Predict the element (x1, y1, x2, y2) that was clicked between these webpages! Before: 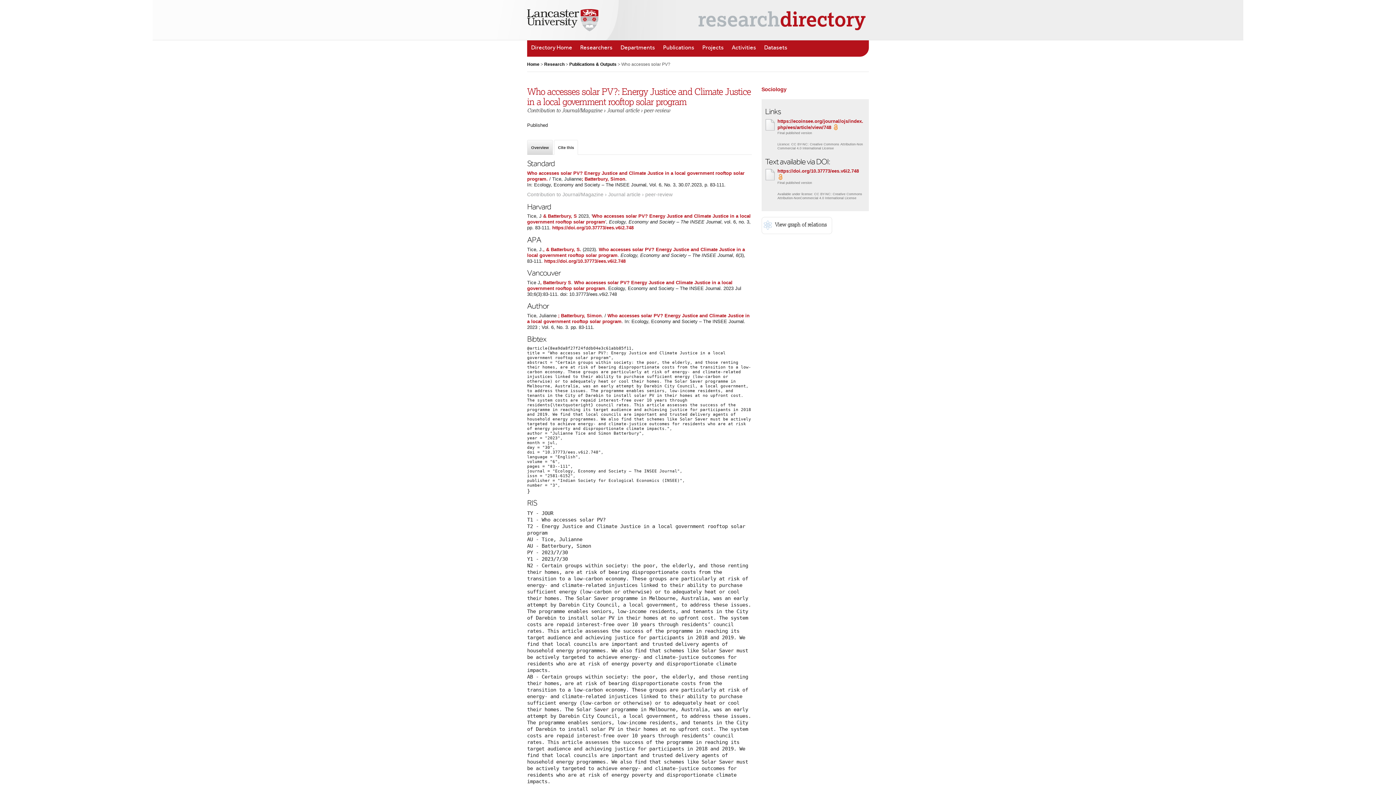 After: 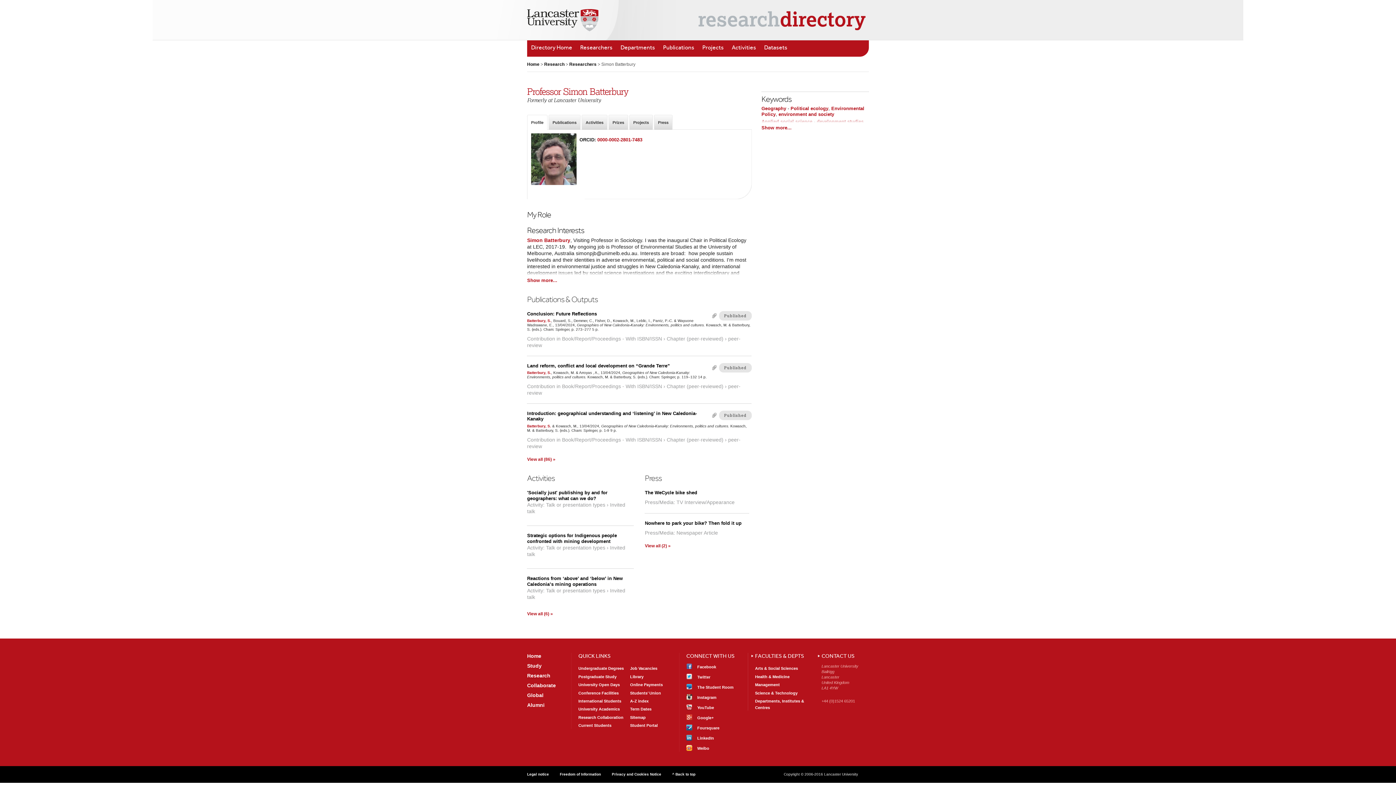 Action: label:  & Batterbury, S bbox: (541, 213, 577, 219)